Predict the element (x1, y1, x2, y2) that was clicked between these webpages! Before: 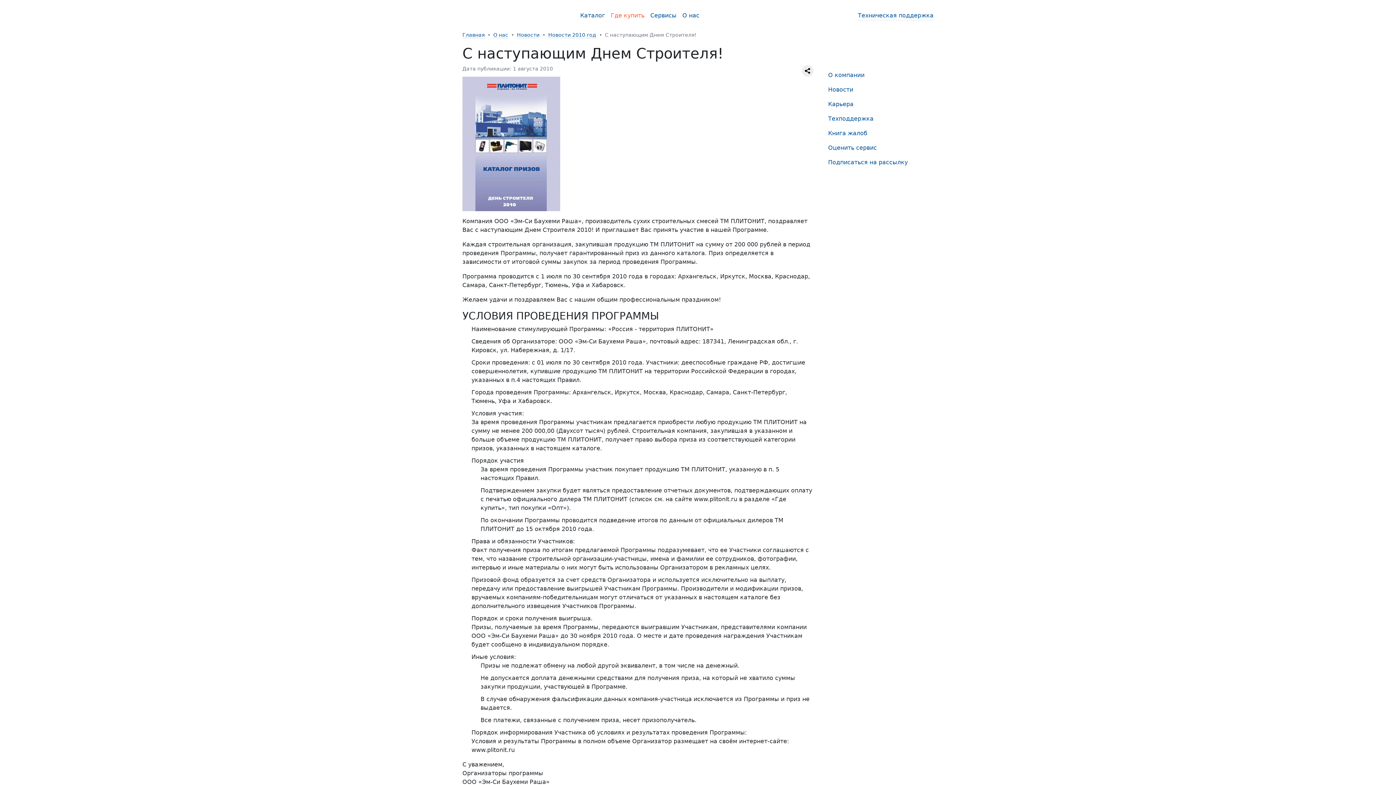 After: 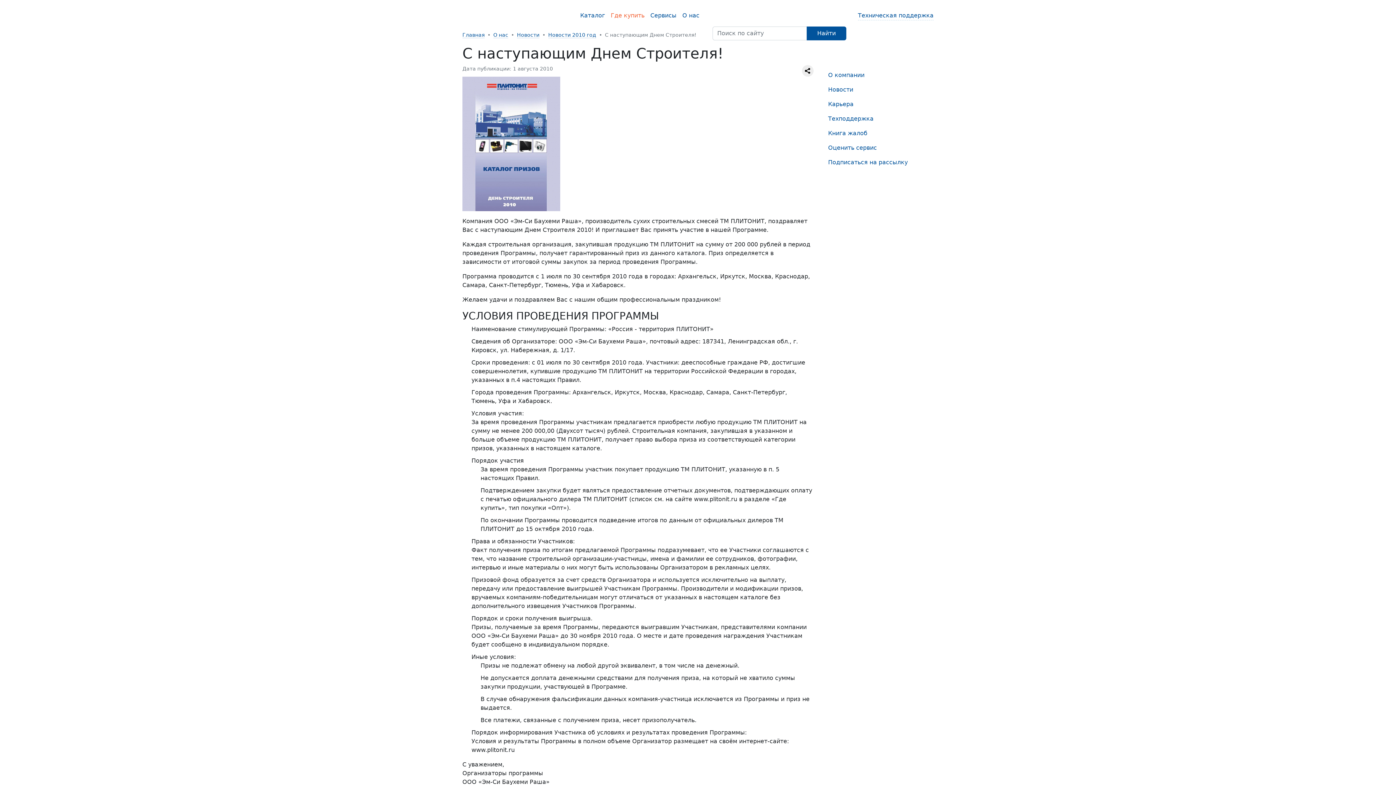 Action: bbox: (845, 12, 852, 18)